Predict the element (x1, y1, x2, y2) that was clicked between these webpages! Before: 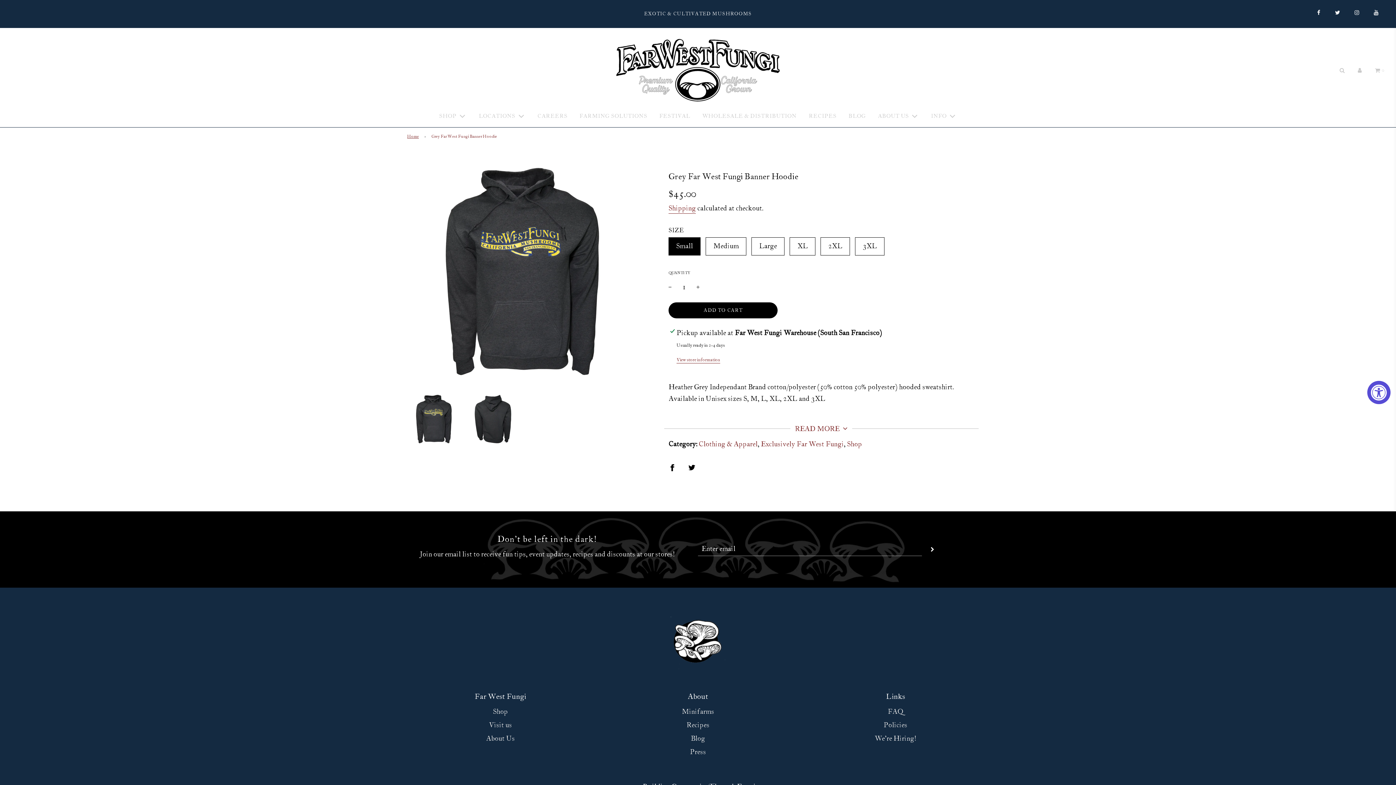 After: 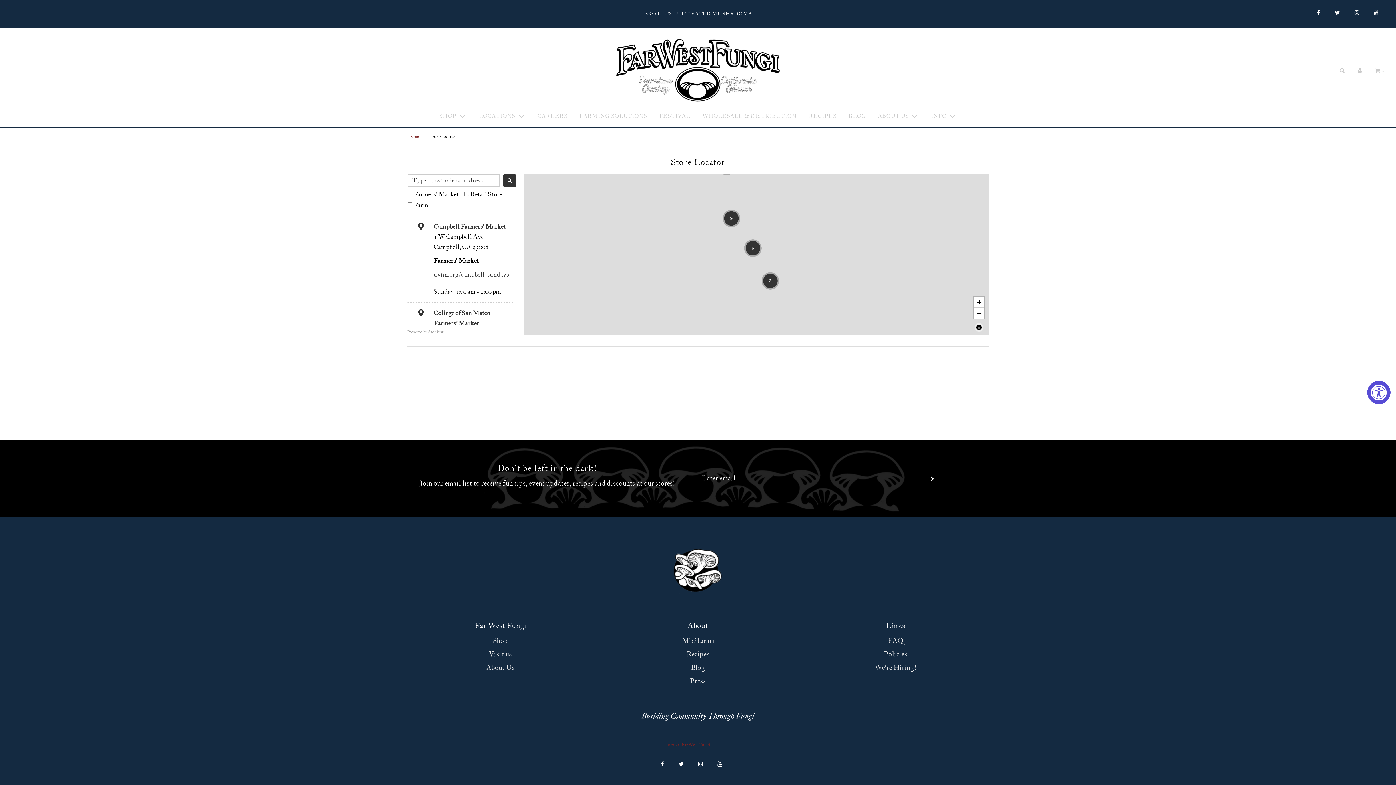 Action: bbox: (489, 721, 512, 730) label: Visit us